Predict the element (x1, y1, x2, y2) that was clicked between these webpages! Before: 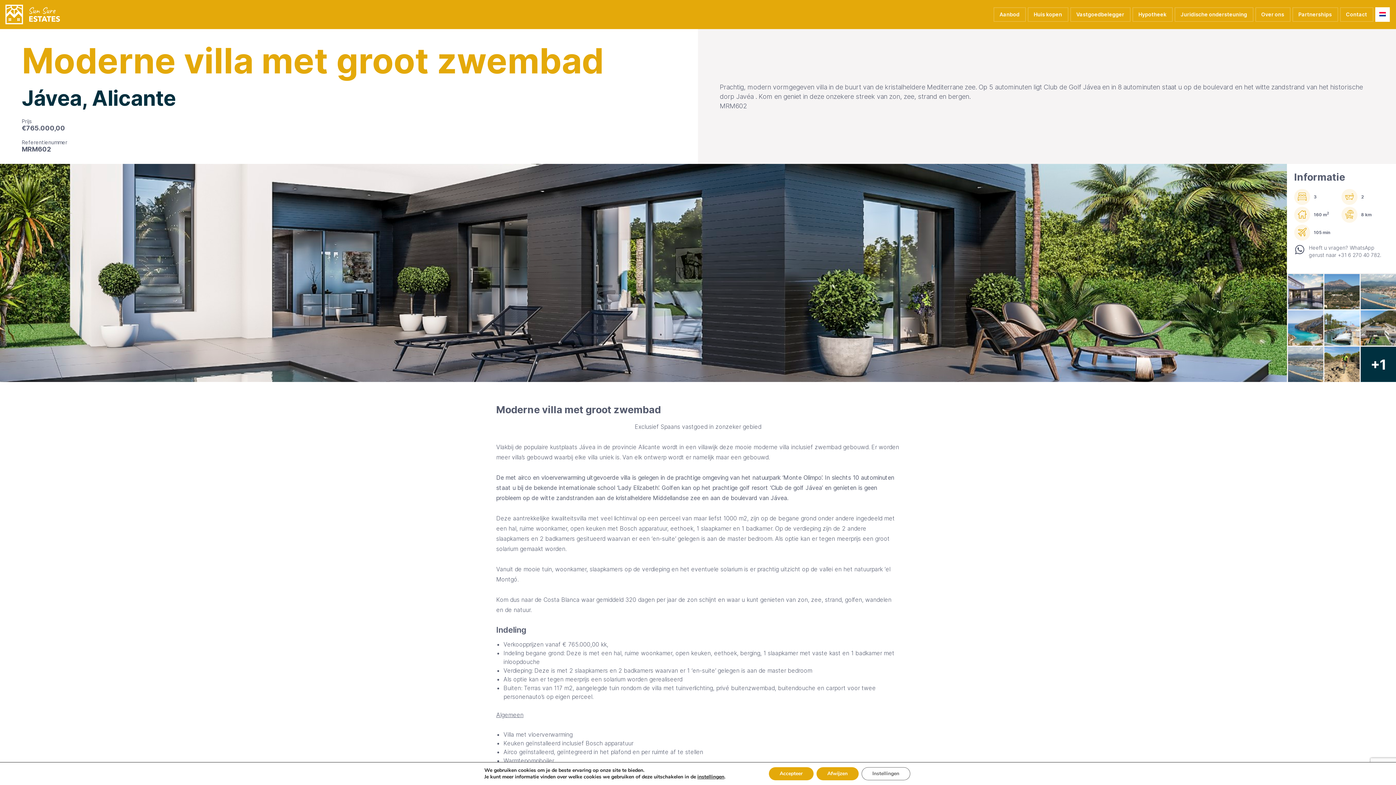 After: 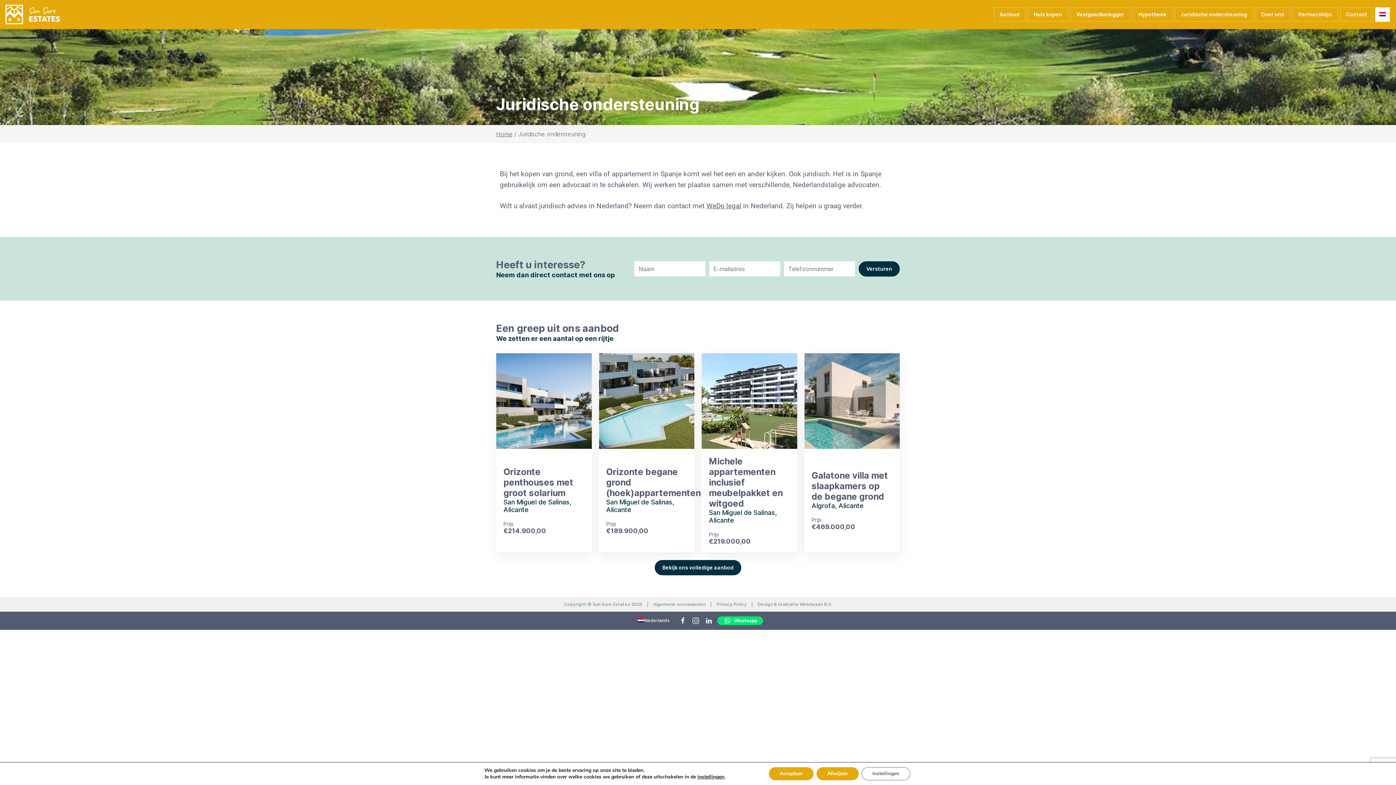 Action: bbox: (1174, 7, 1253, 21) label: Juridische ondersteuning